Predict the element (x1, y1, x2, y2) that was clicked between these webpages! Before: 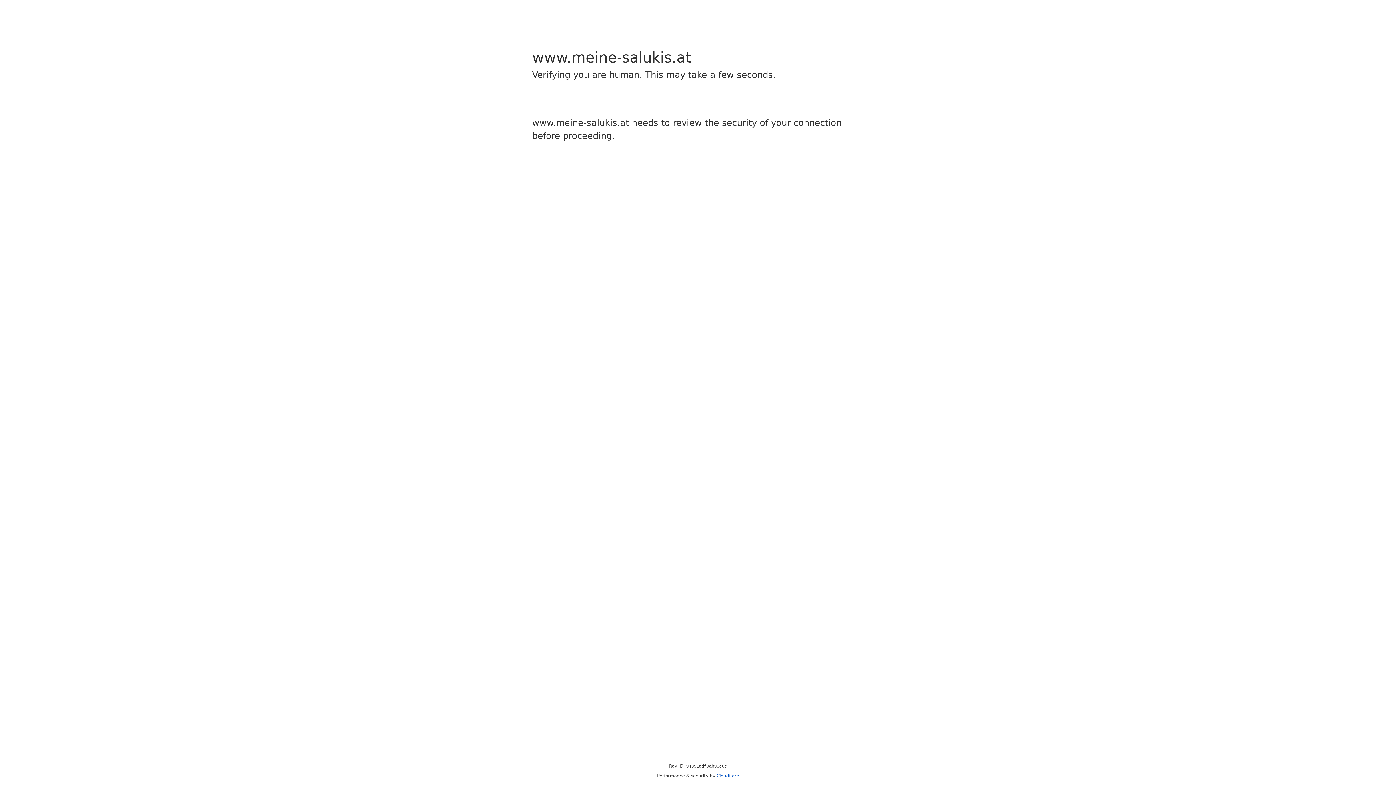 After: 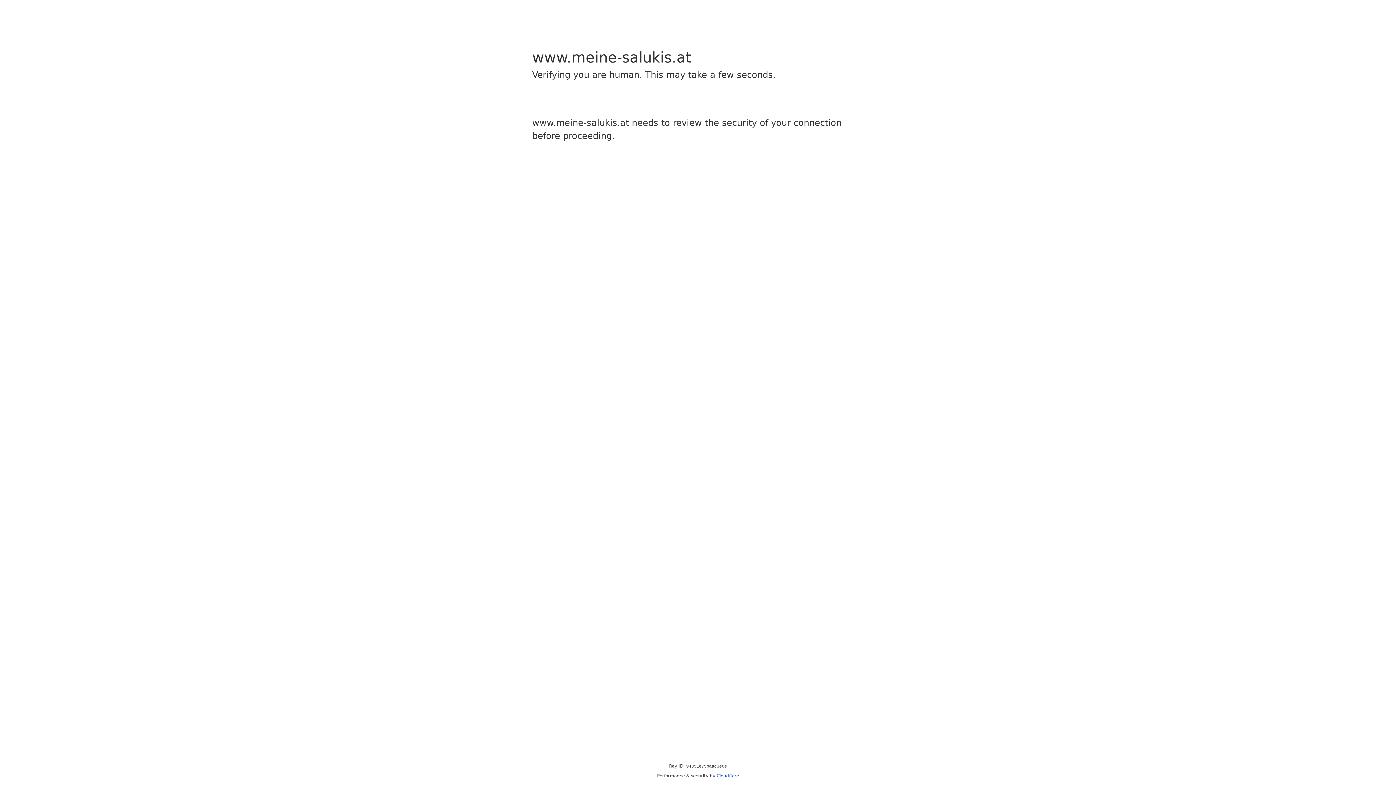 Action: bbox: (716, 773, 739, 778) label: Cloudflare